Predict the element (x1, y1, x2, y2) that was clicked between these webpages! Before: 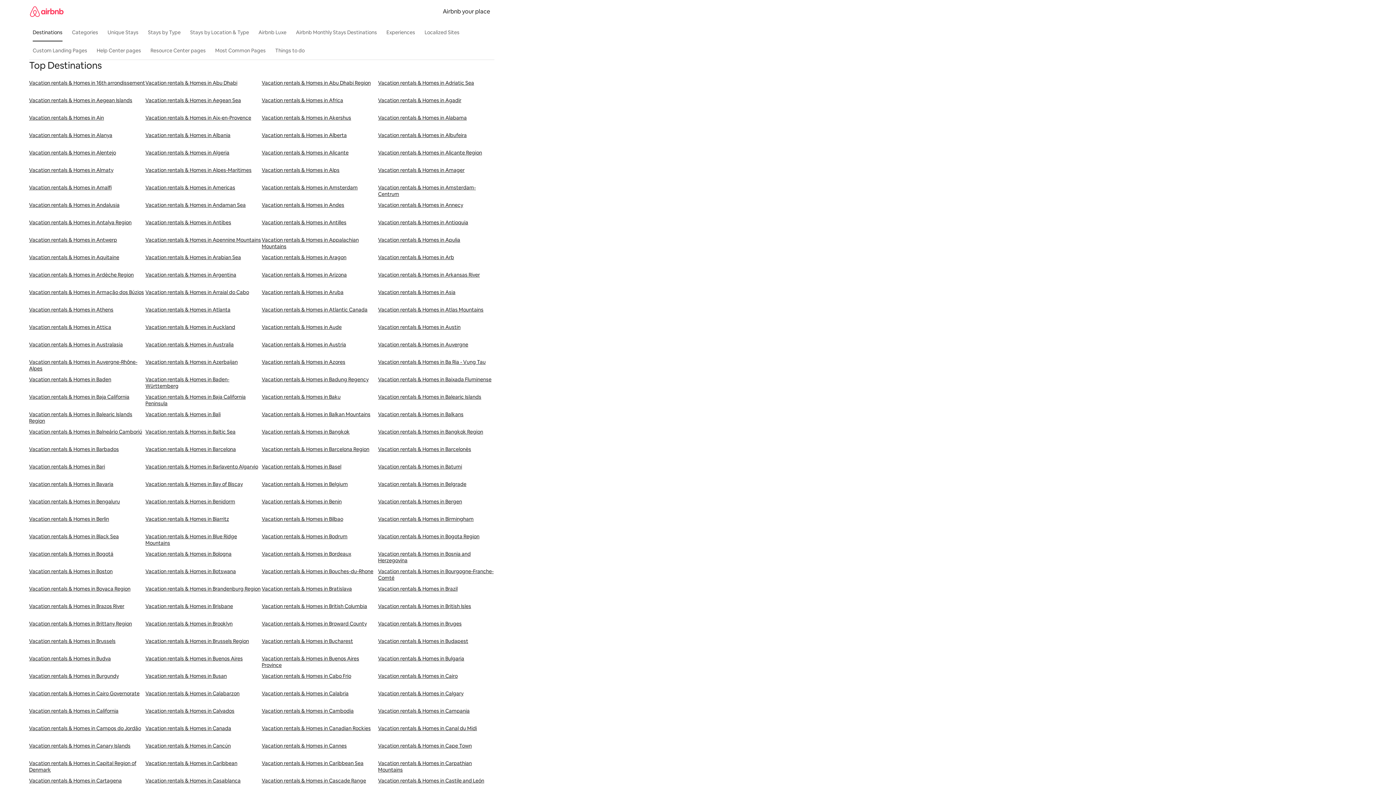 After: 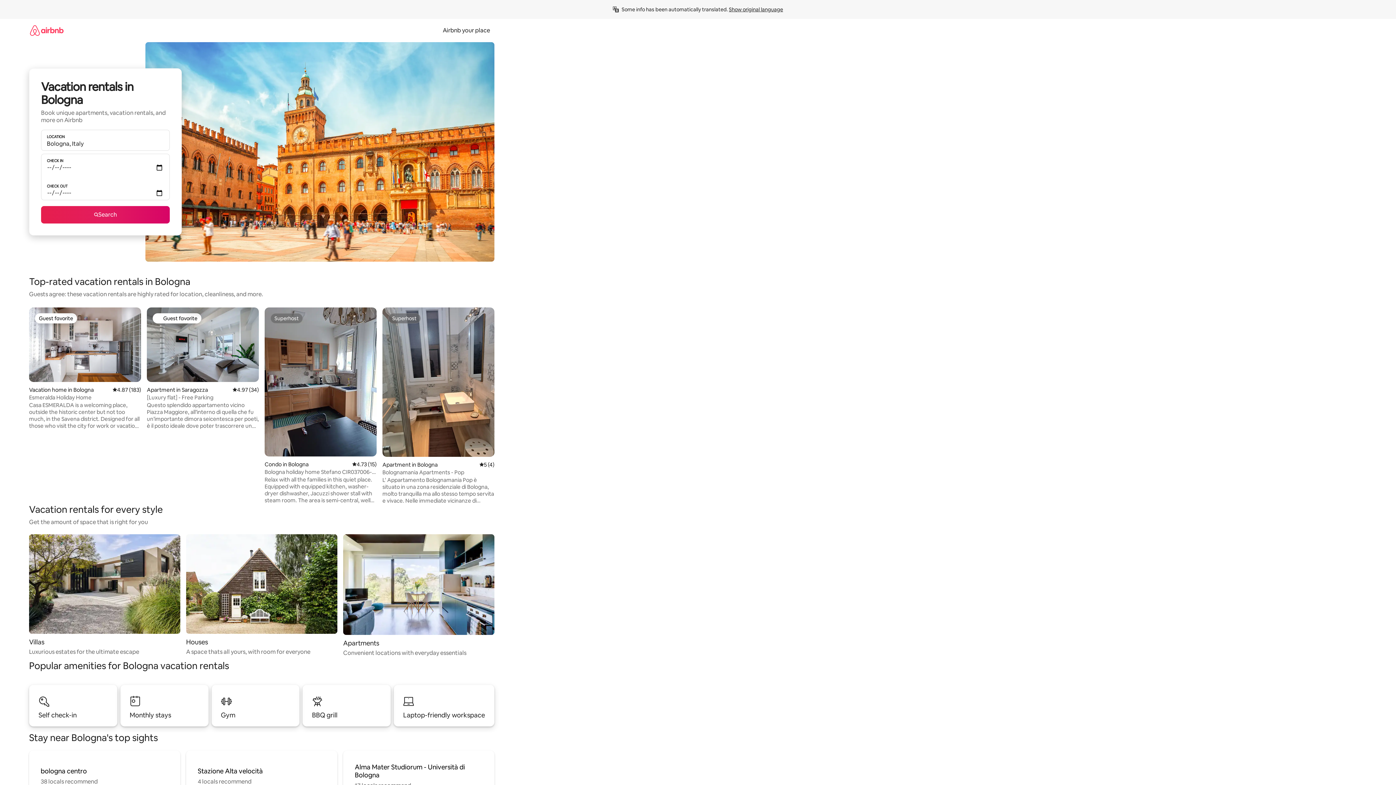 Action: label: Vacation rentals & Homes in Bologna bbox: (145, 550, 261, 568)